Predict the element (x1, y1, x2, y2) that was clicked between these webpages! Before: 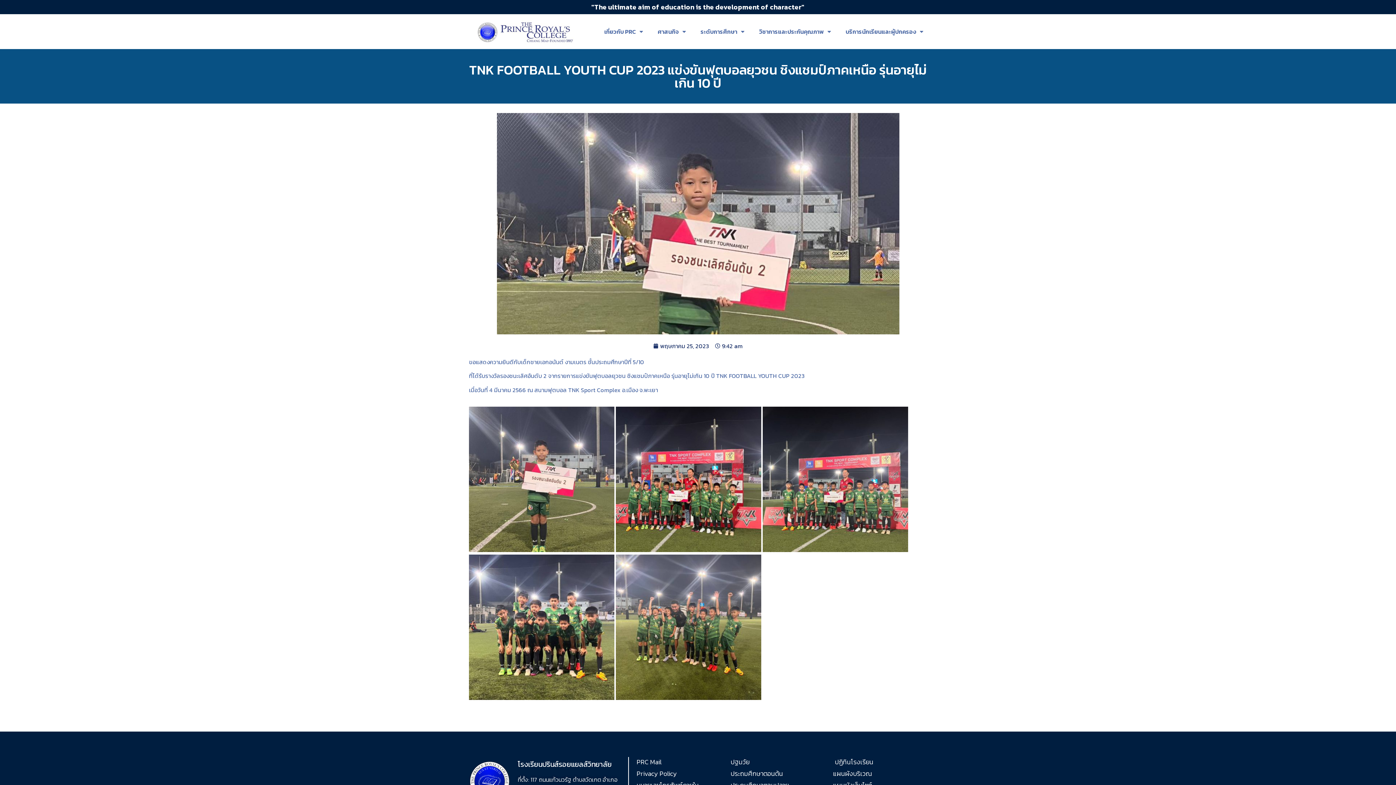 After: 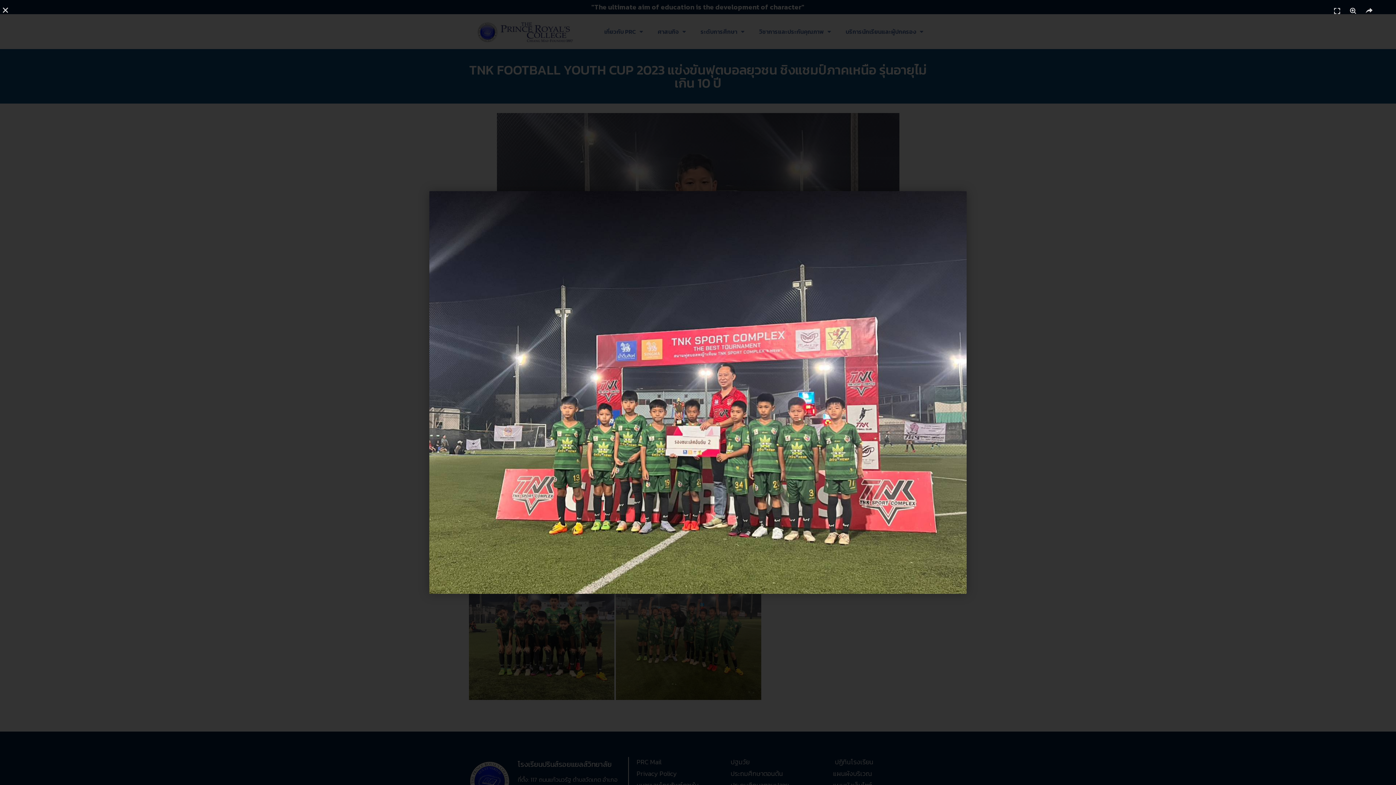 Action: bbox: (762, 406, 908, 552)